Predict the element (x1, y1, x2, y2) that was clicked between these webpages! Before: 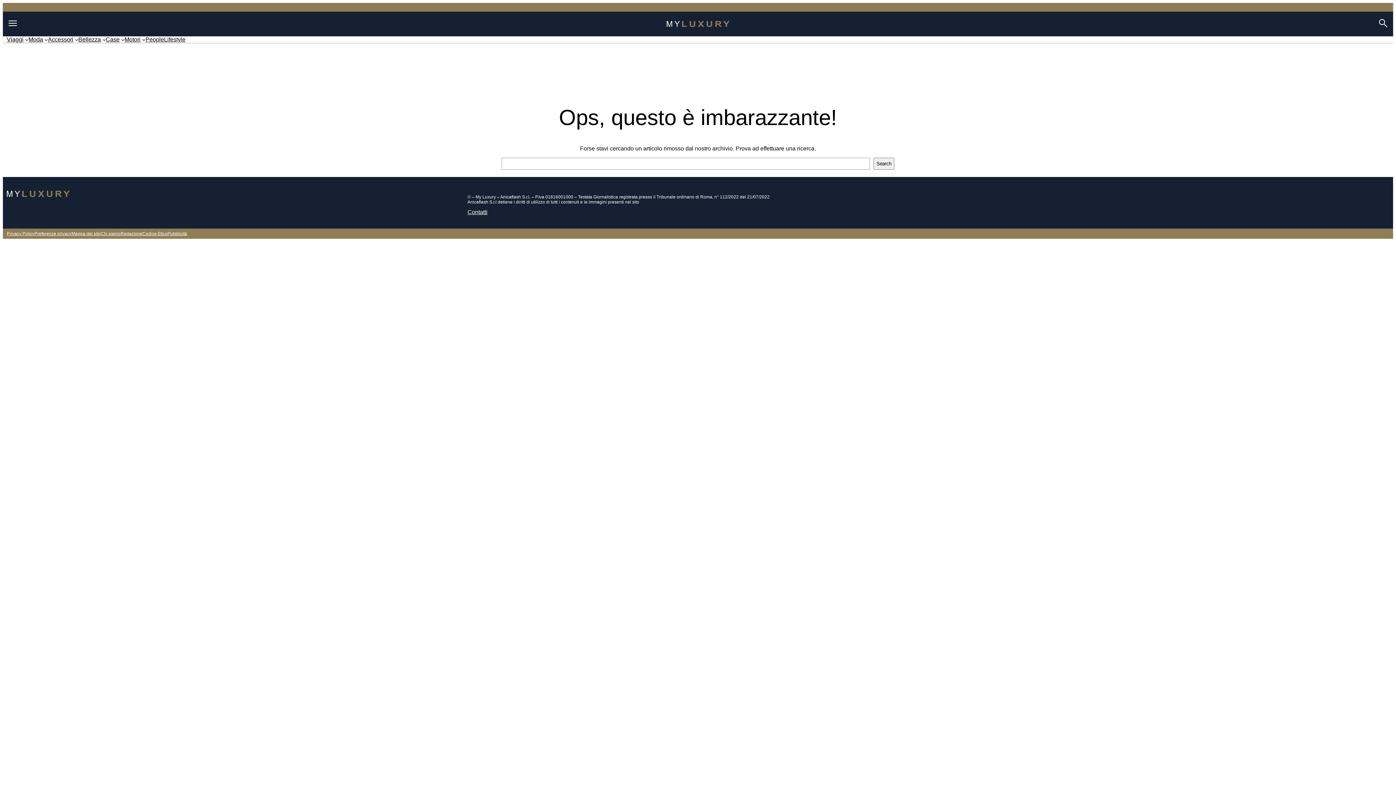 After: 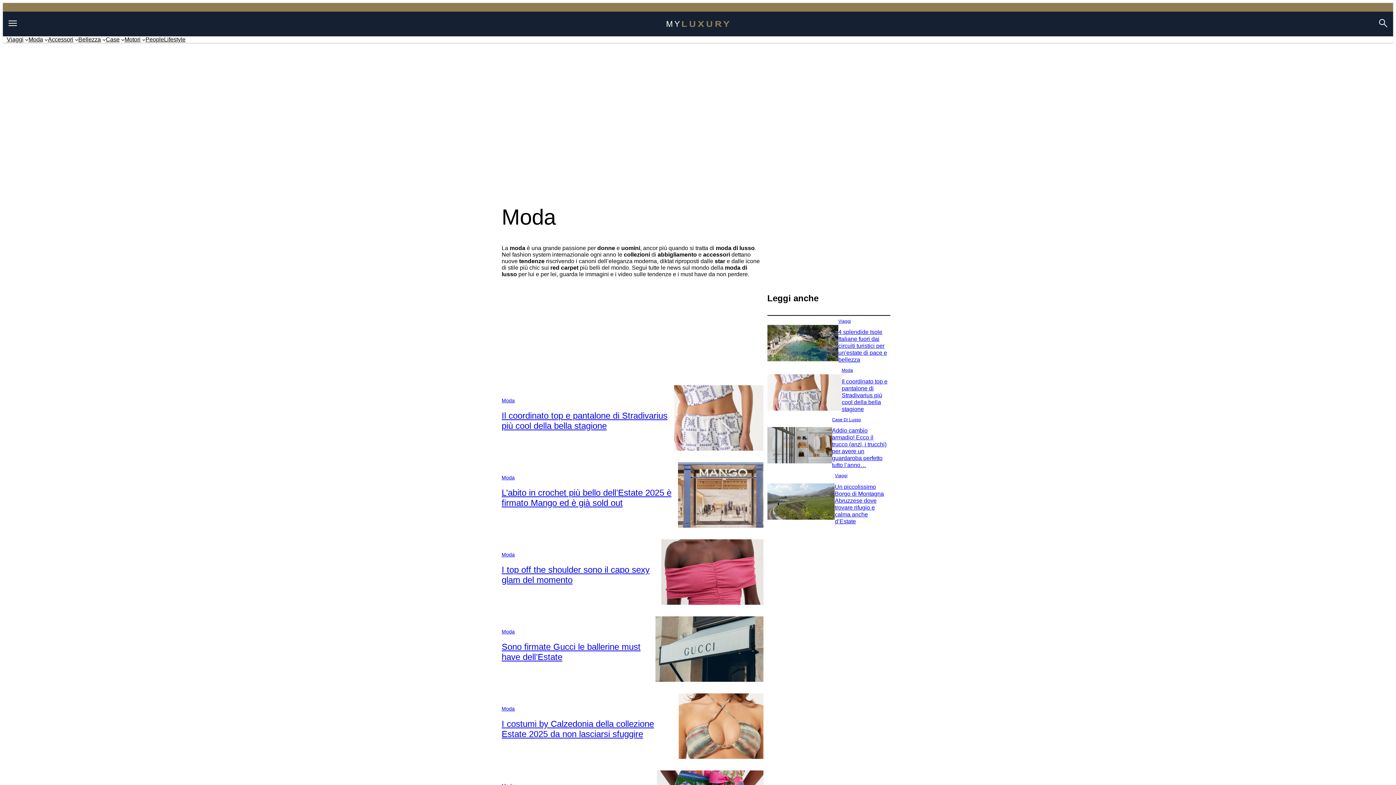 Action: bbox: (28, 36, 43, 42) label: Moda